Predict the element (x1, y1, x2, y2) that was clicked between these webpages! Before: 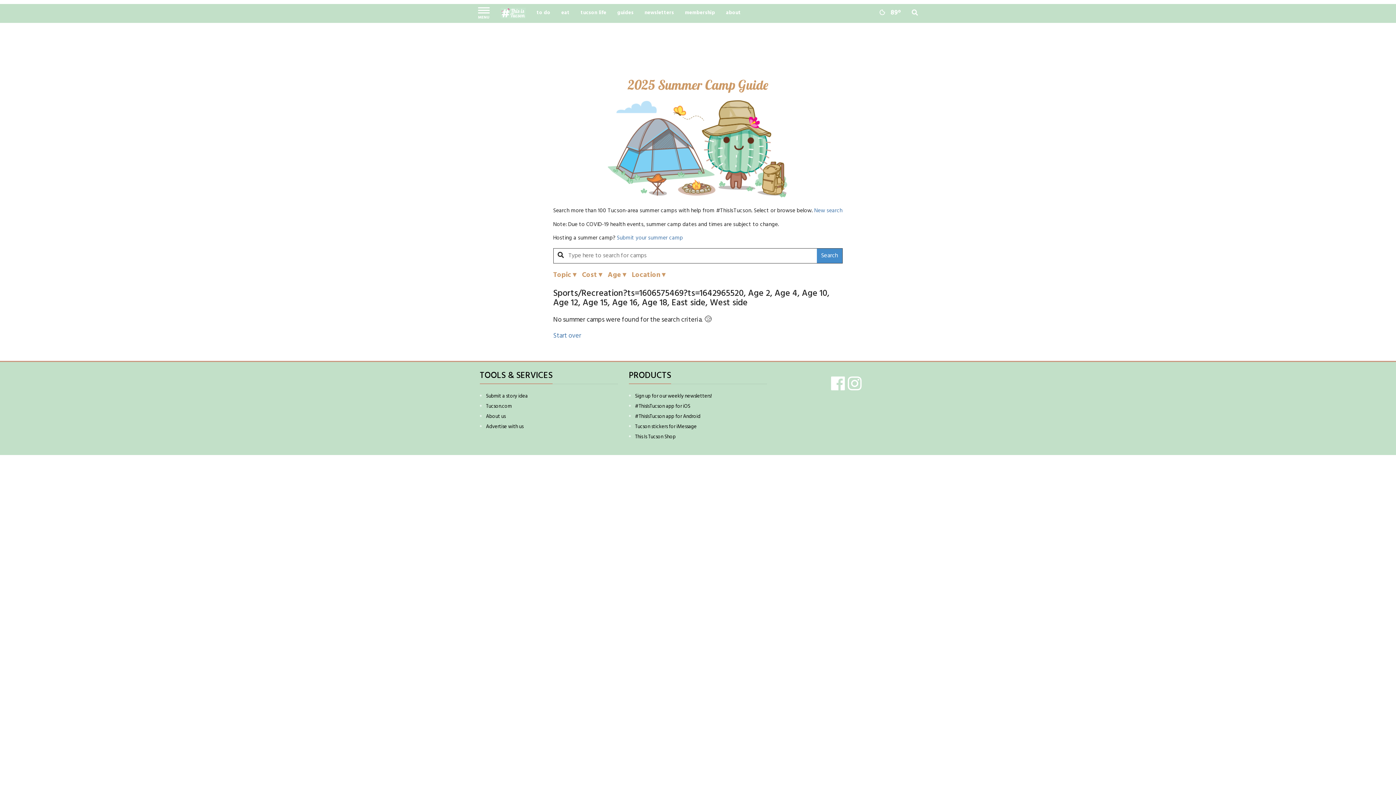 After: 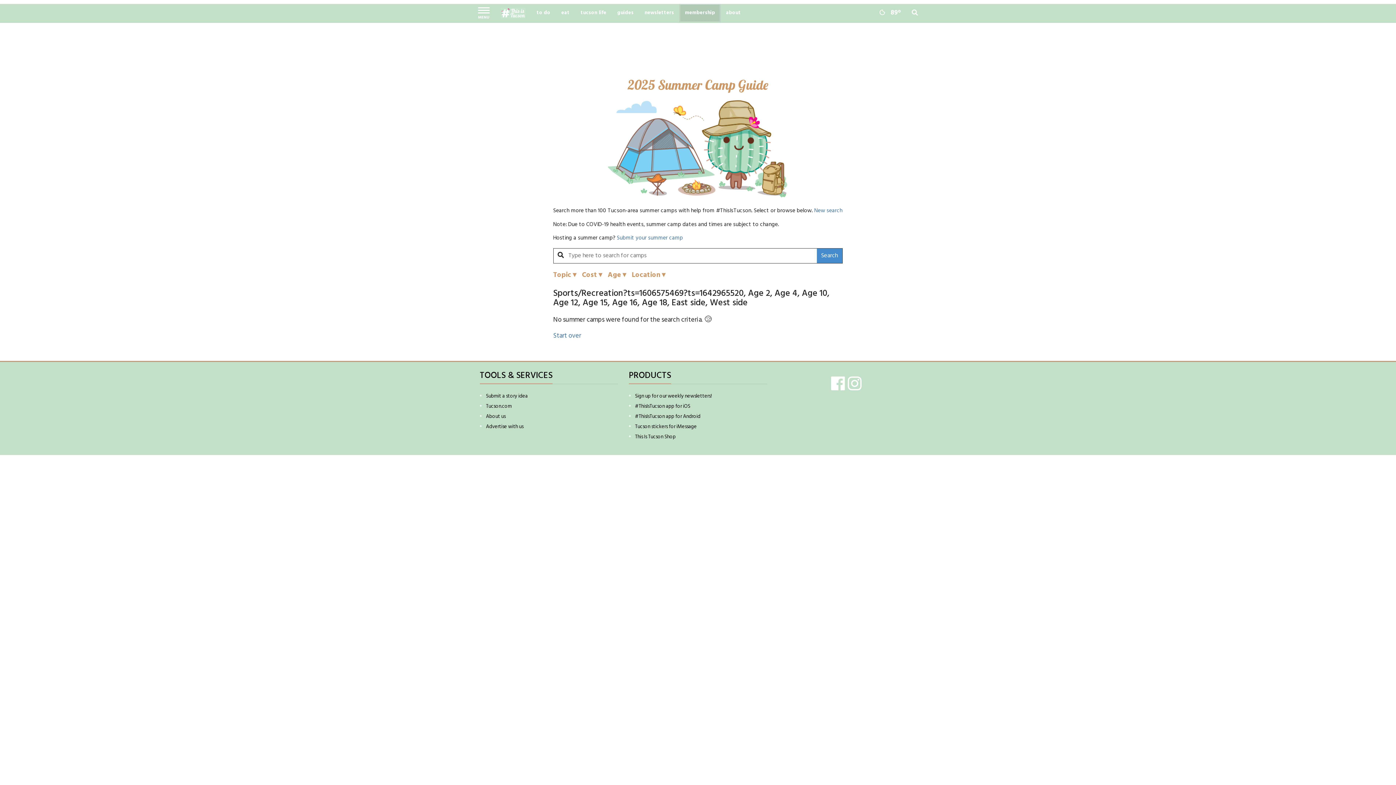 Action: bbox: (679, 4, 720, 22) label: membership